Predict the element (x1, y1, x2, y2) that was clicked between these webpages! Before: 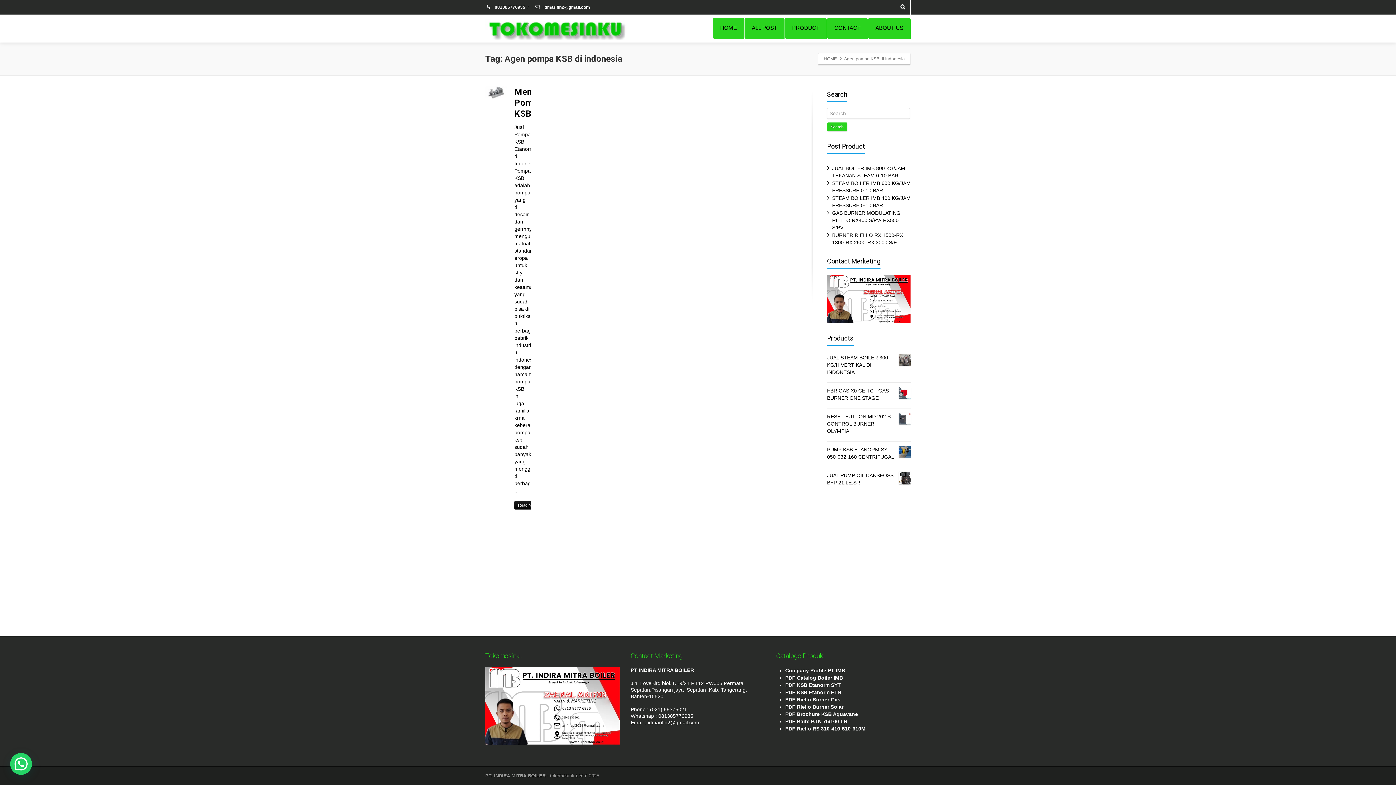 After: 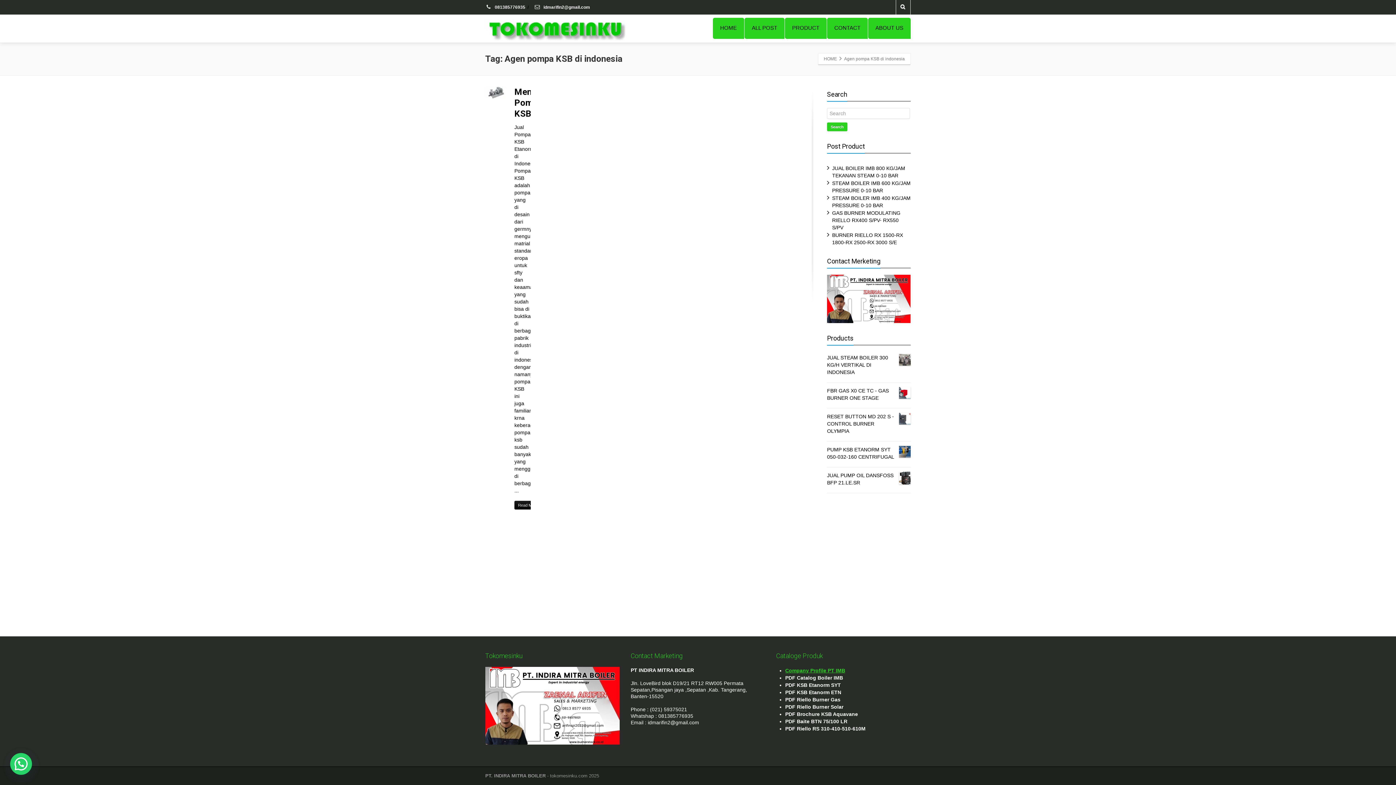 Action: label: Company Profile PT IMB bbox: (785, 668, 845, 673)